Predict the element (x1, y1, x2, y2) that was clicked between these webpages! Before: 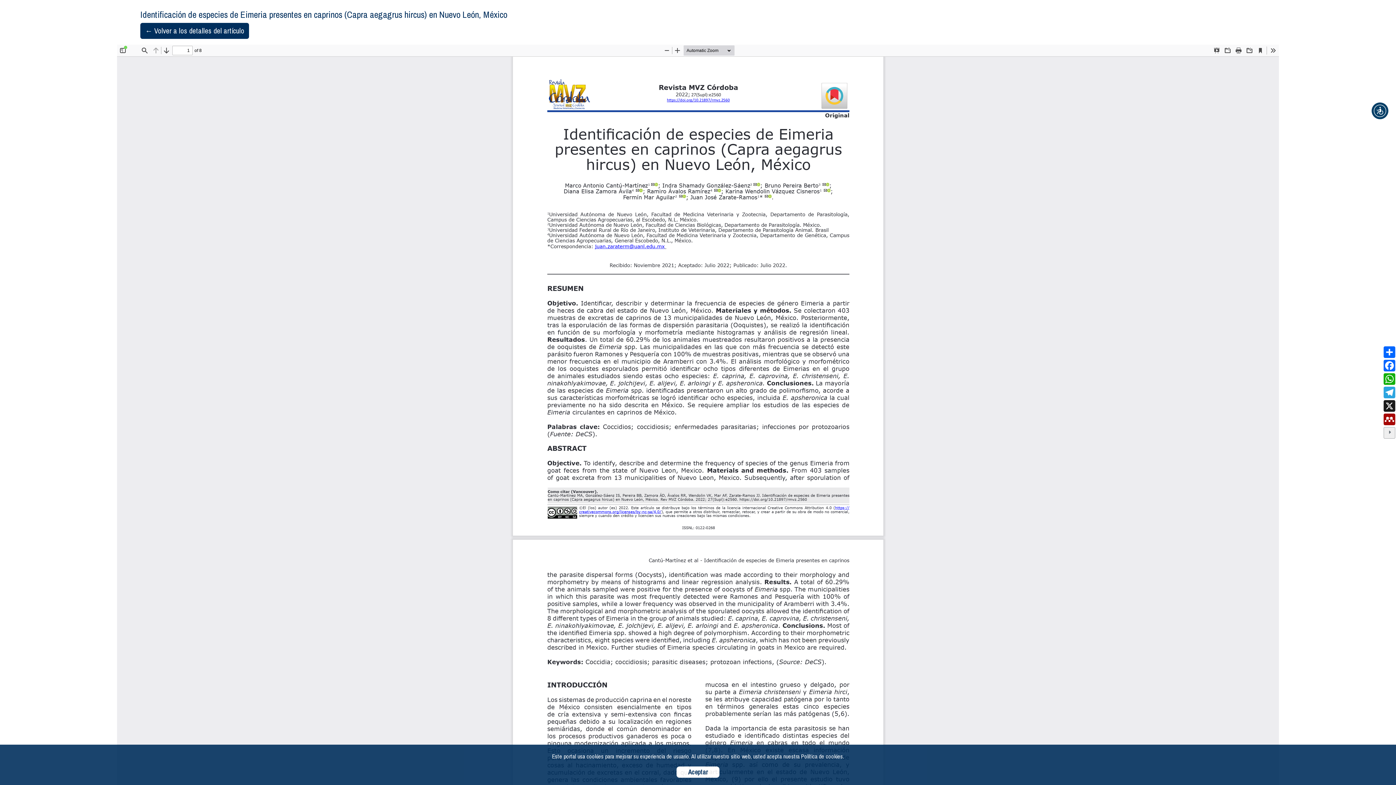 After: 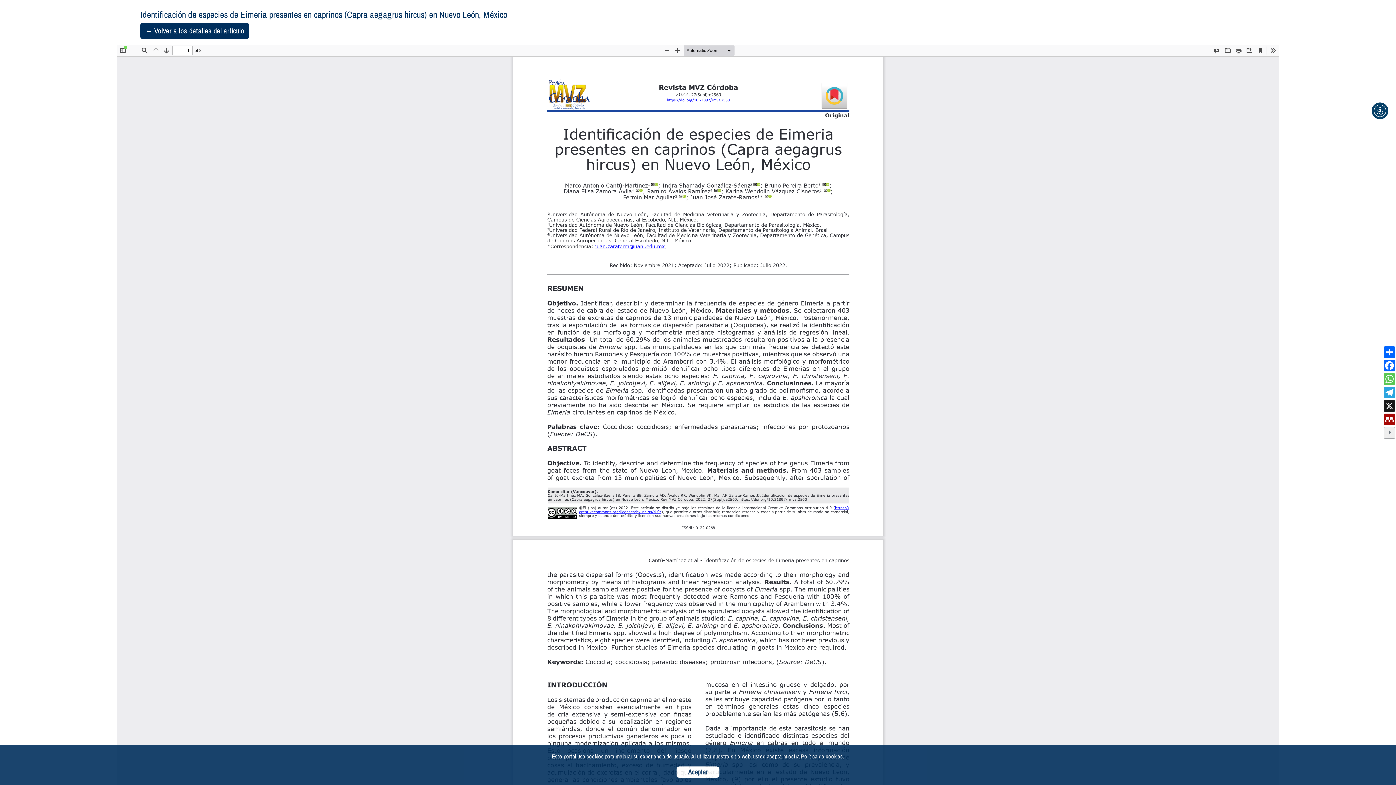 Action: bbox: (1383, 373, 1396, 385) label: WhatsApp